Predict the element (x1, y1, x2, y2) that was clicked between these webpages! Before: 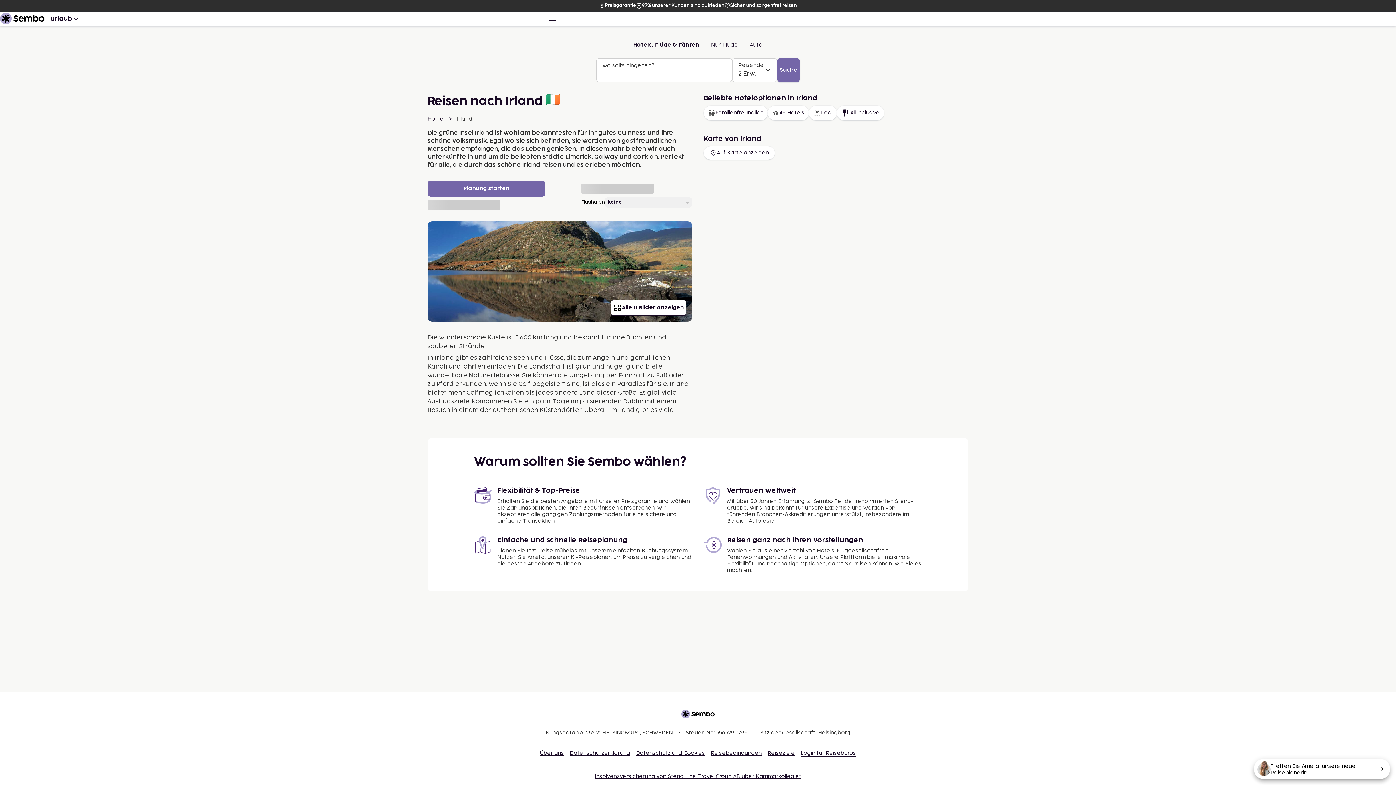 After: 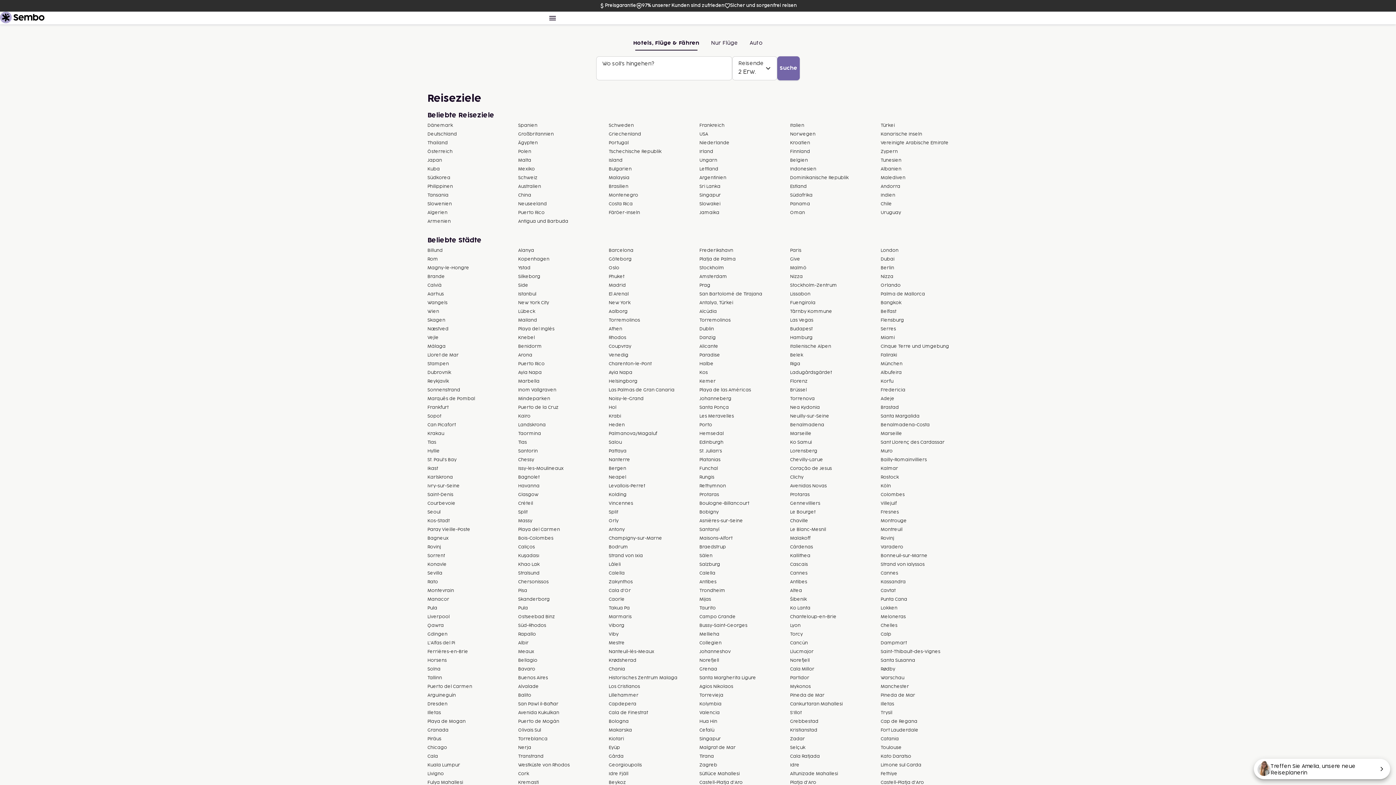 Action: label: Reiseziele bbox: (767, 751, 795, 756)